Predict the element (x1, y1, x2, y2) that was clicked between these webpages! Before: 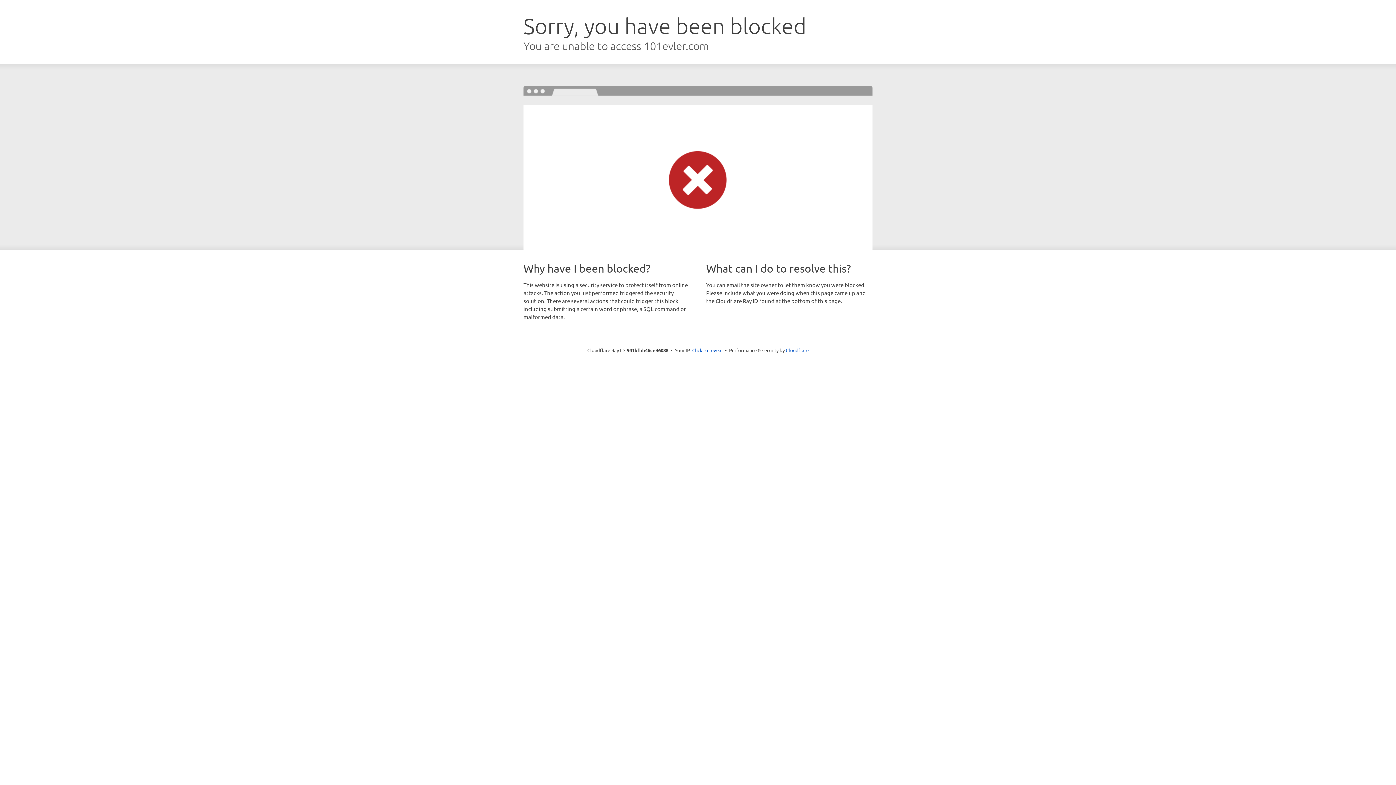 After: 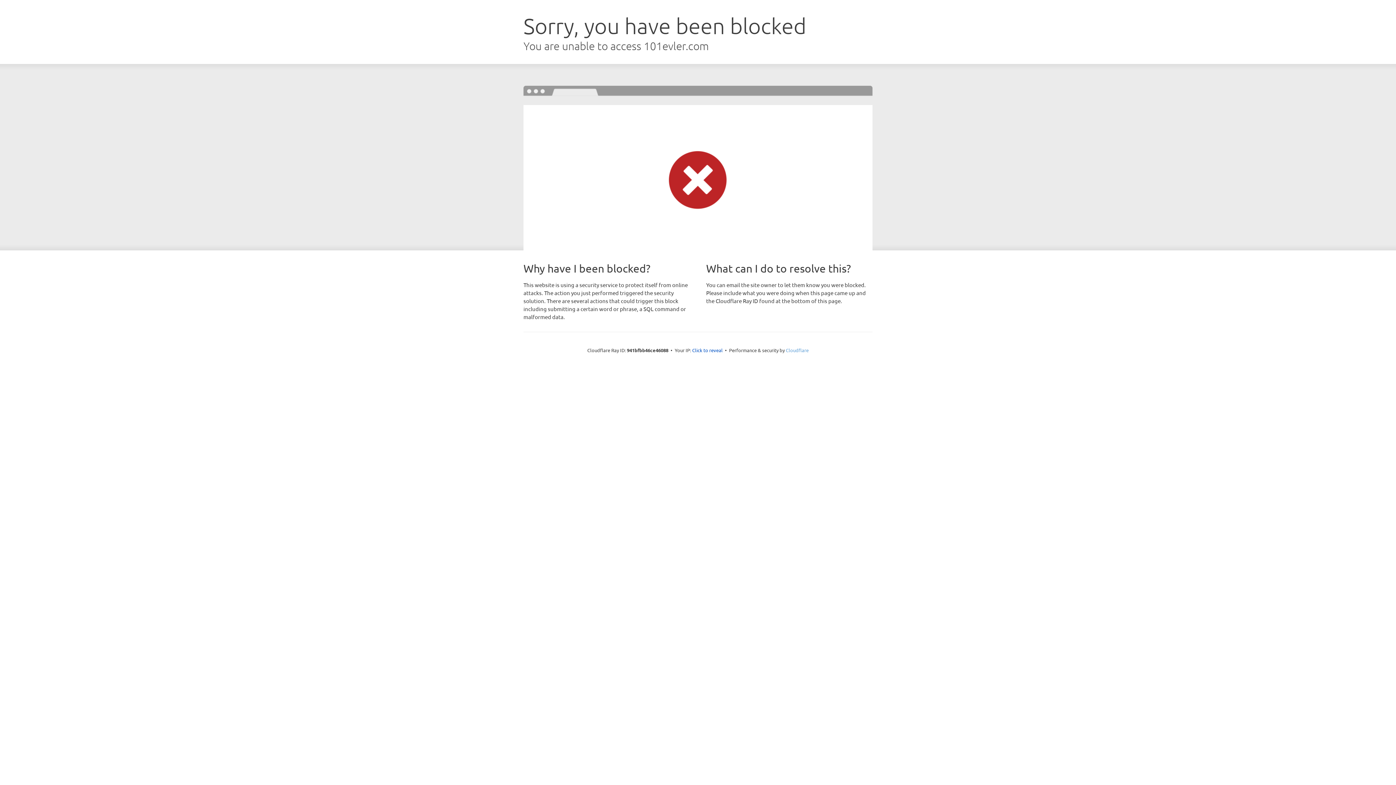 Action: bbox: (786, 347, 808, 353) label: Cloudflare